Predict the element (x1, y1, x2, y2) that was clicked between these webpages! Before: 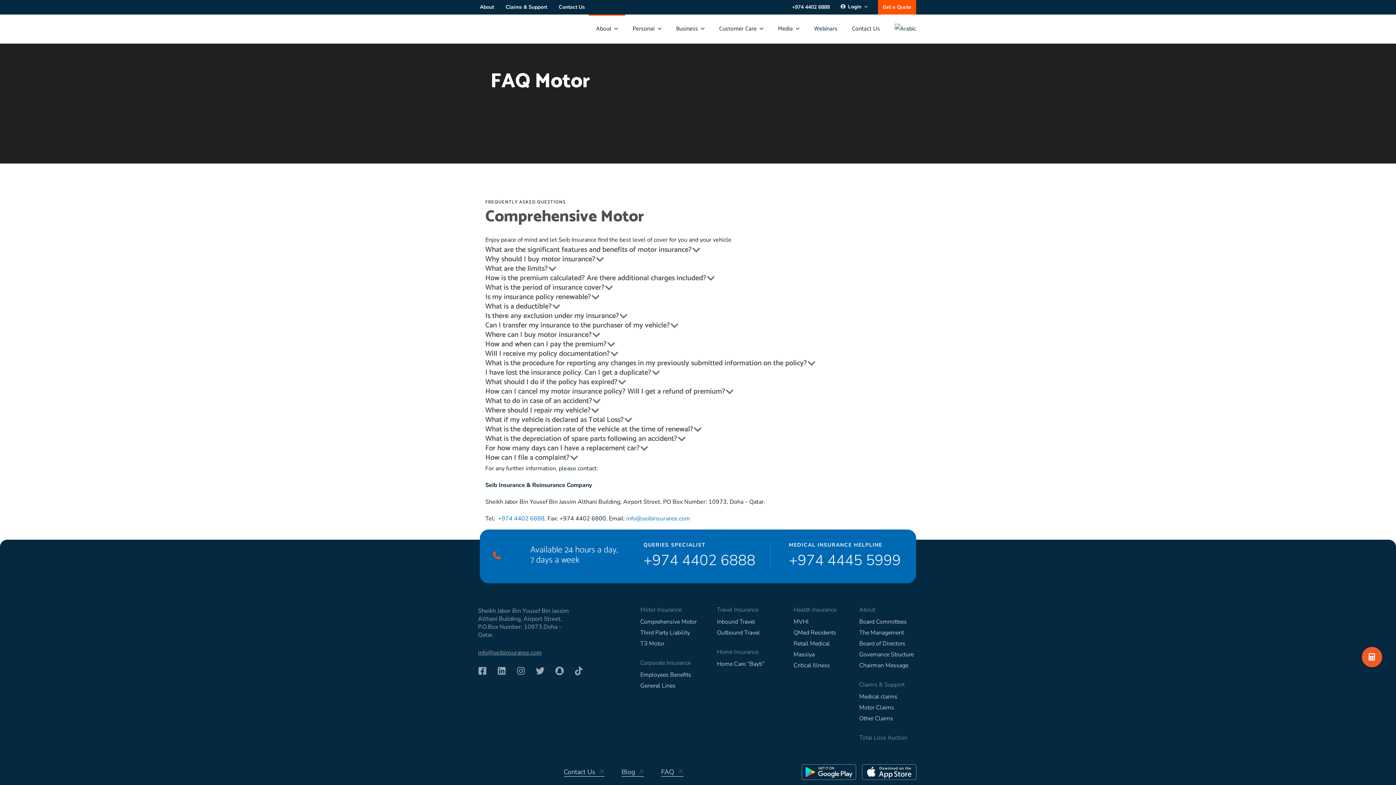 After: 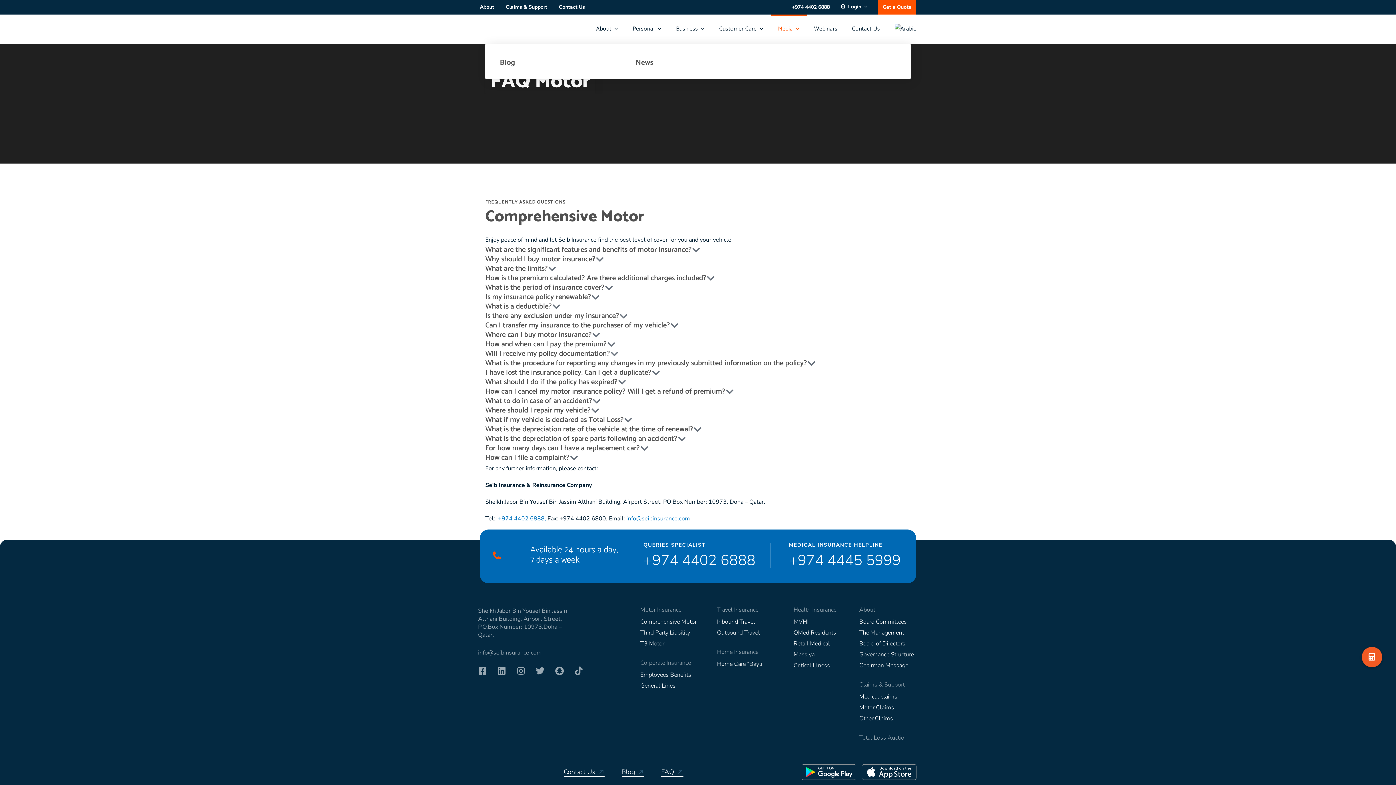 Action: label: Media bbox: (770, 14, 807, 43)